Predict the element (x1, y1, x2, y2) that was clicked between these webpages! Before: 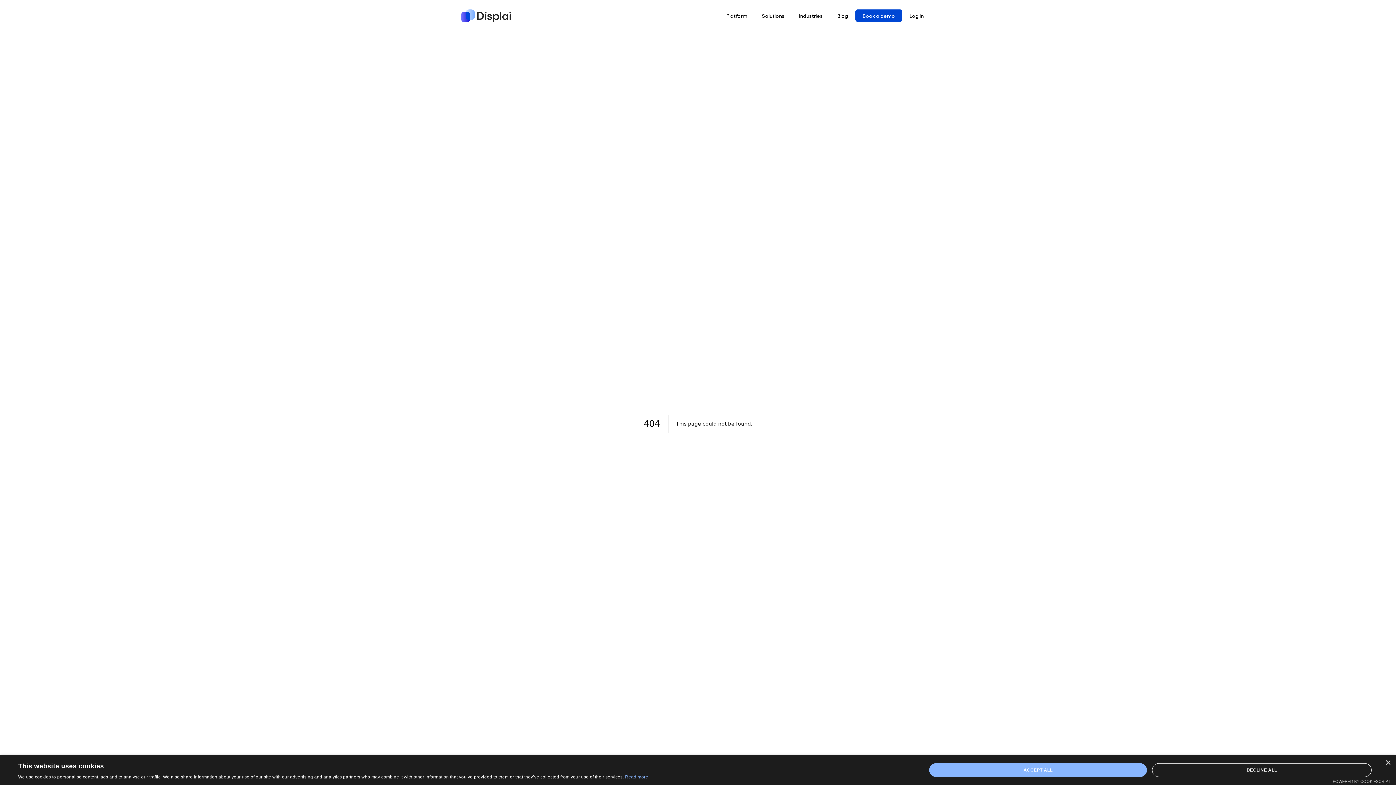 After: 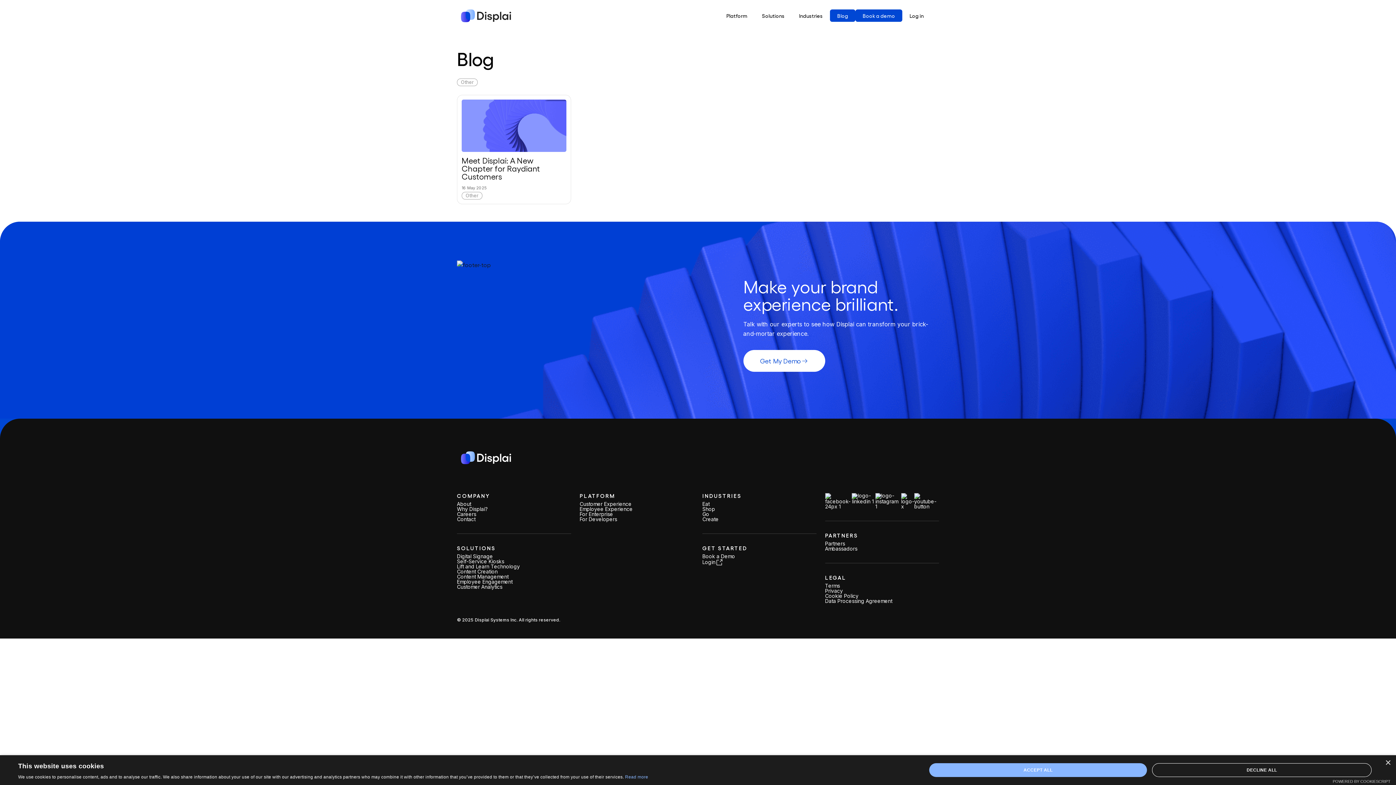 Action: label: Blog bbox: (830, 9, 855, 21)